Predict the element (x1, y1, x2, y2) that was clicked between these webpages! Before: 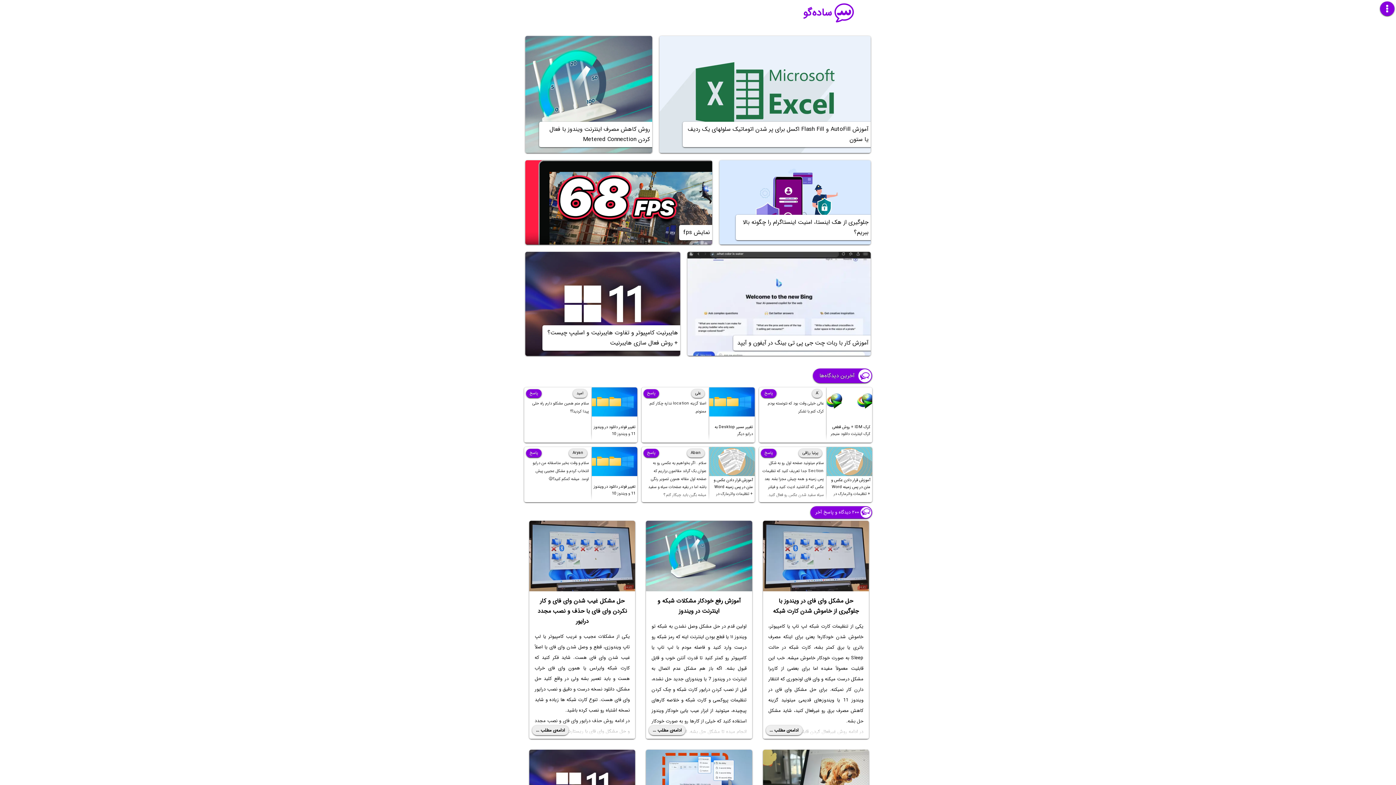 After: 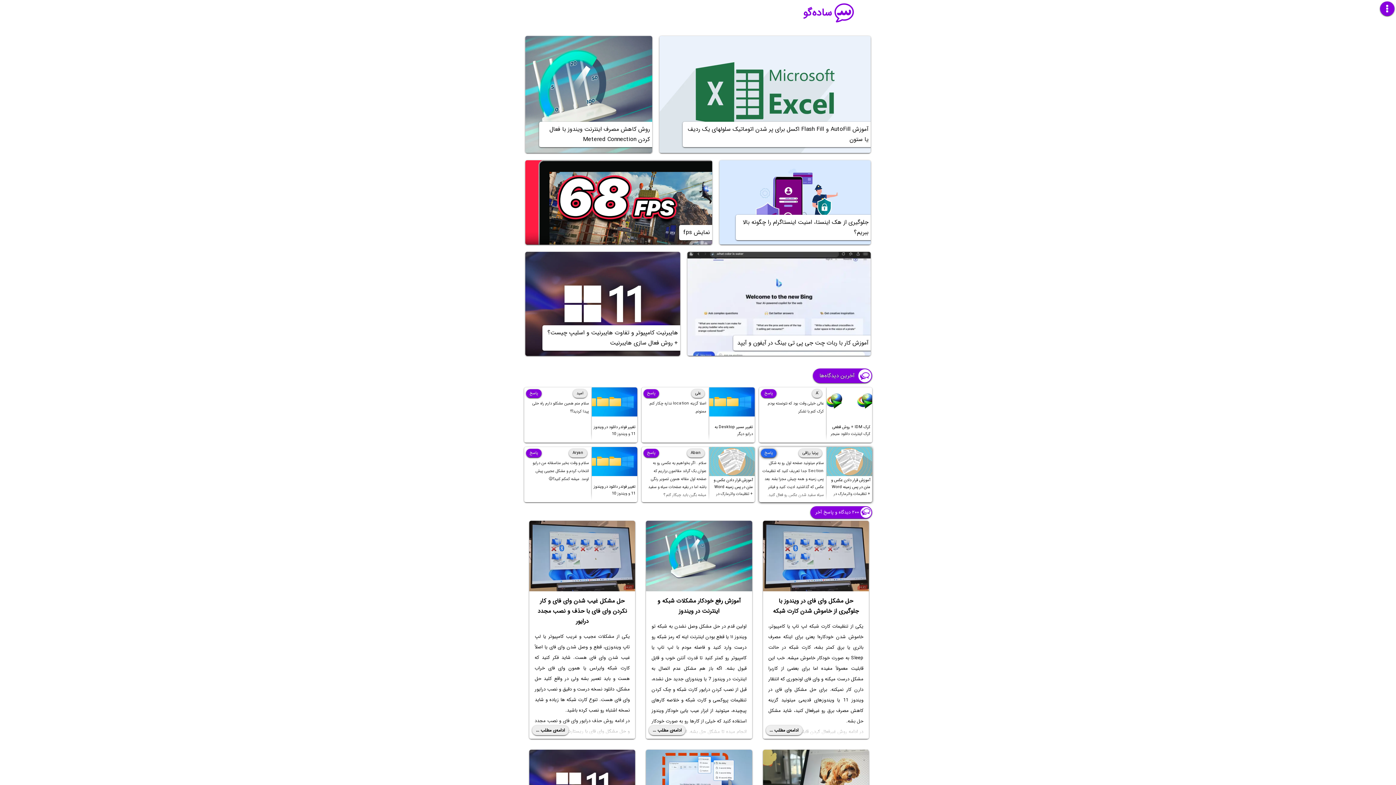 Action: bbox: (761, 449, 776, 457) label: پاسخ